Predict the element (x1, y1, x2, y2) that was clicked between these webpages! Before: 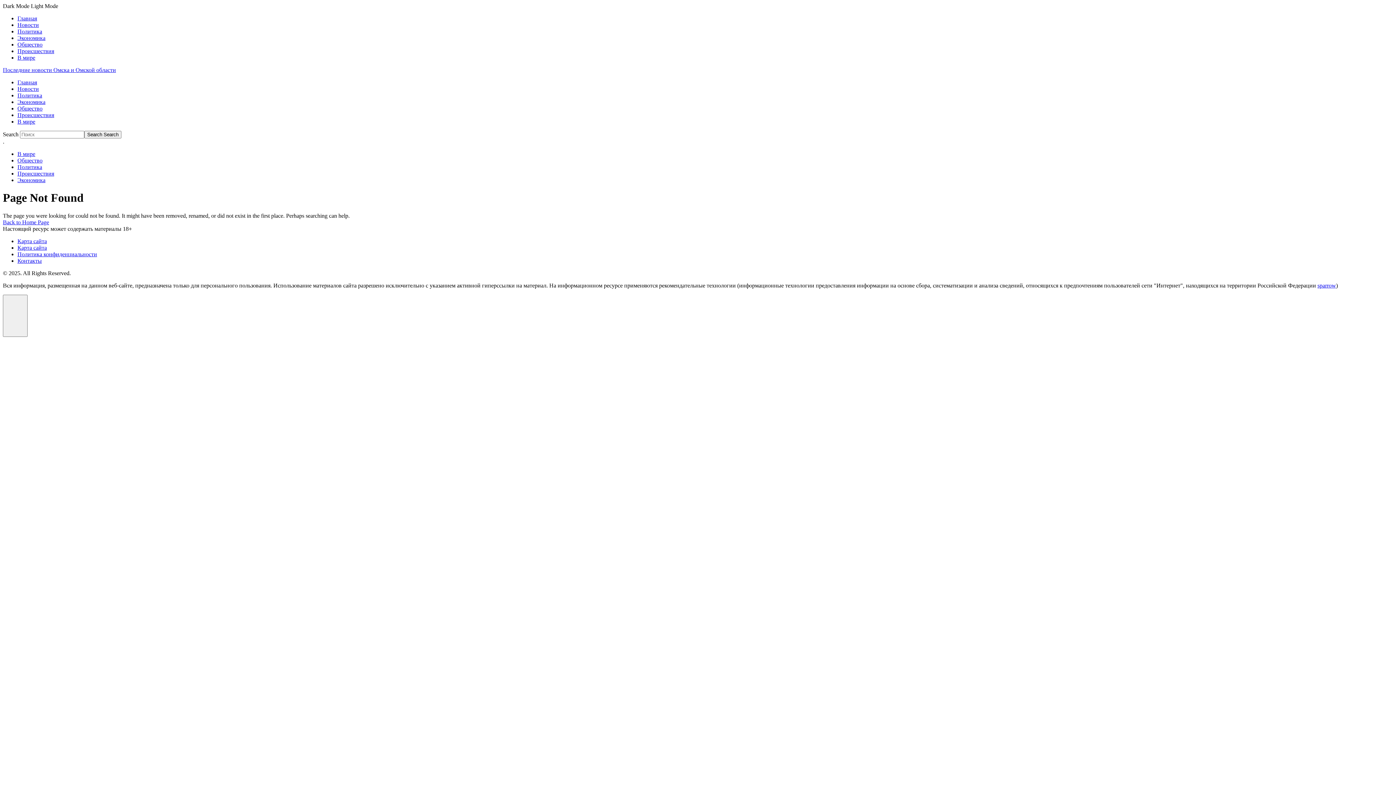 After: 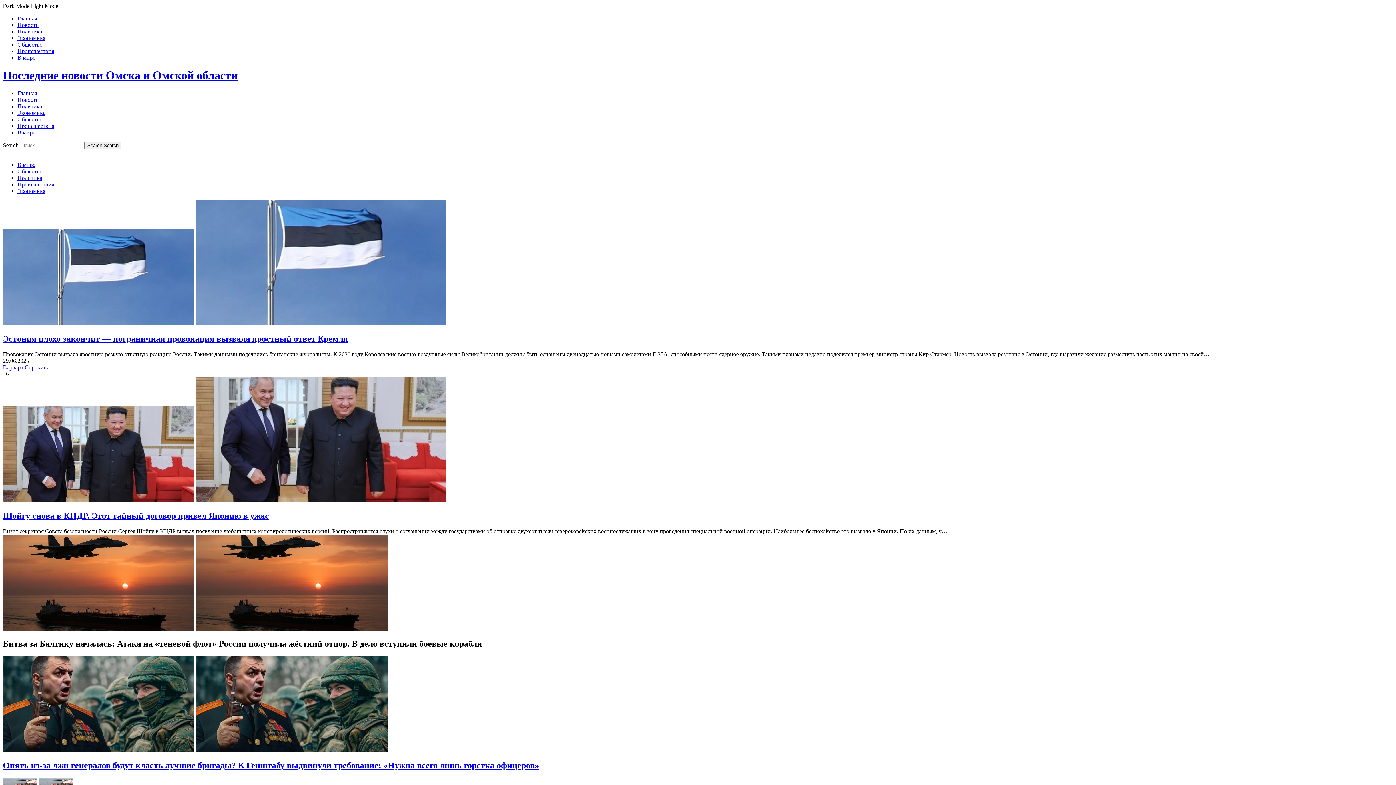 Action: label: Главная bbox: (17, 79, 37, 85)